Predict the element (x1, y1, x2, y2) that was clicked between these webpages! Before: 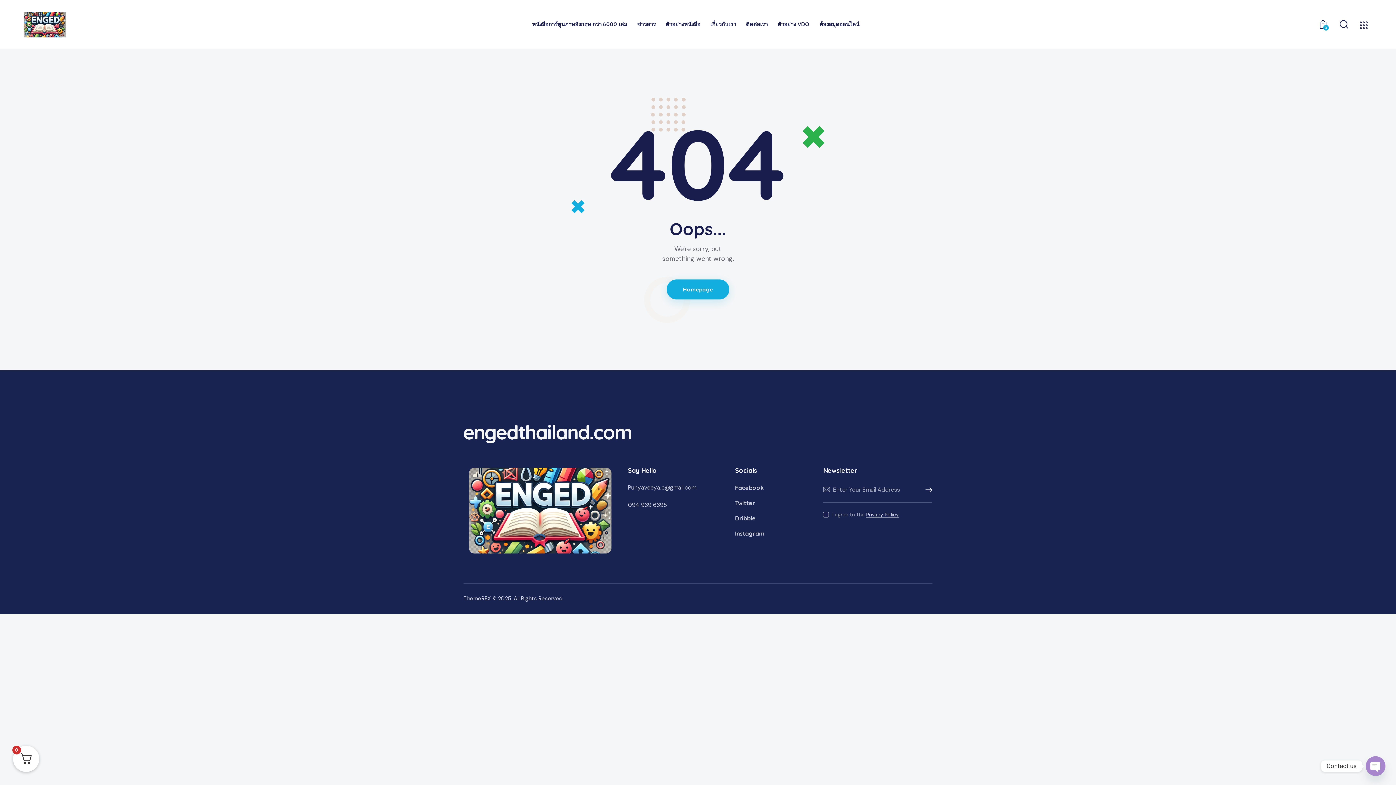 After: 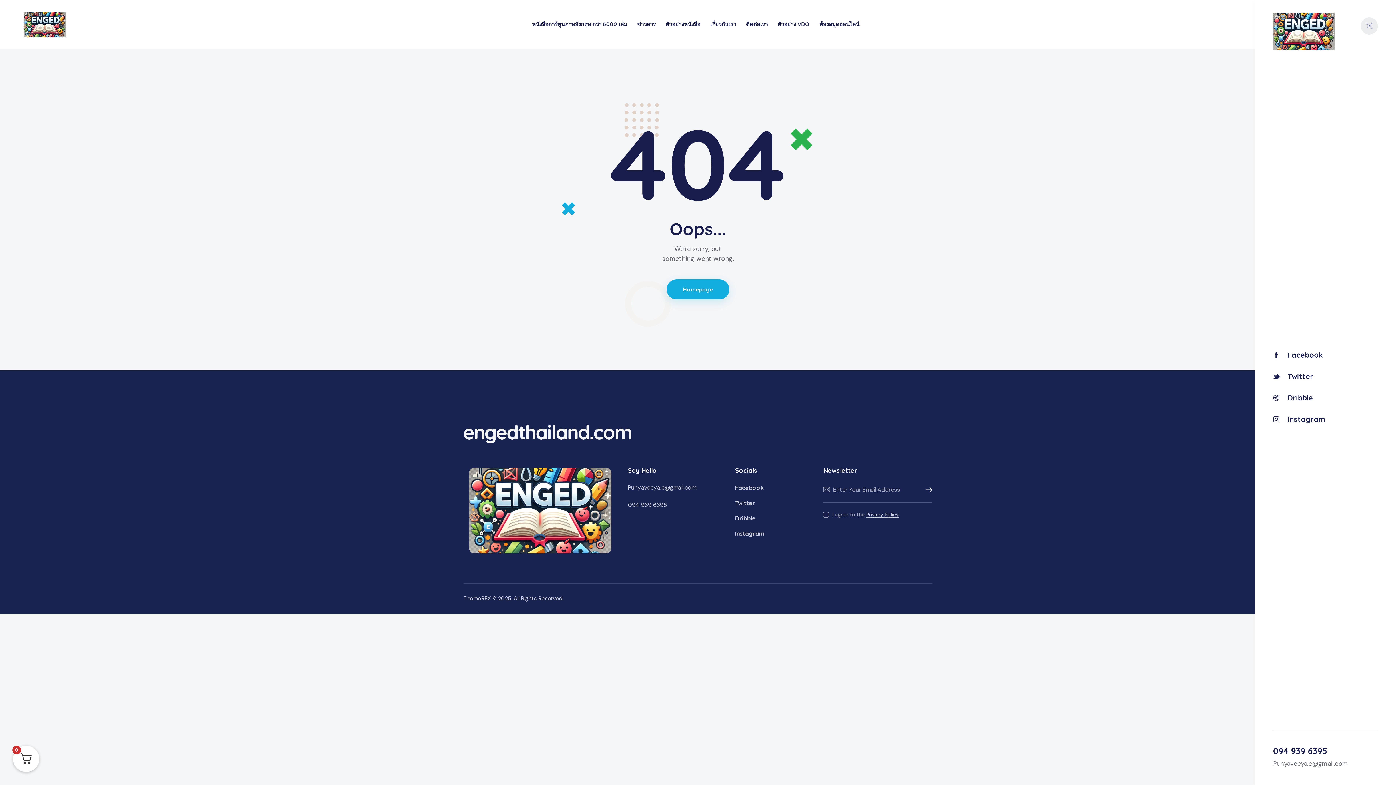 Action: bbox: (1360, 21, 1368, 29)